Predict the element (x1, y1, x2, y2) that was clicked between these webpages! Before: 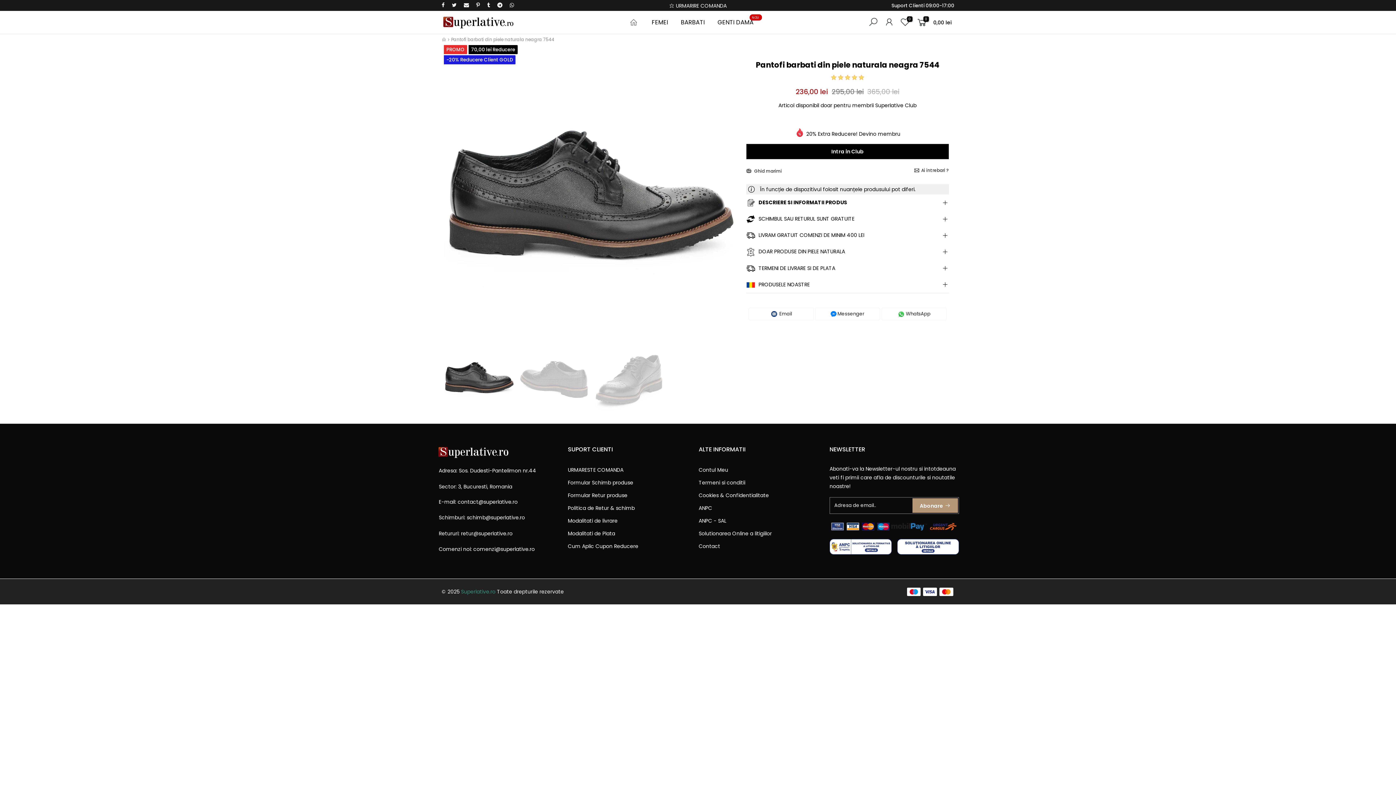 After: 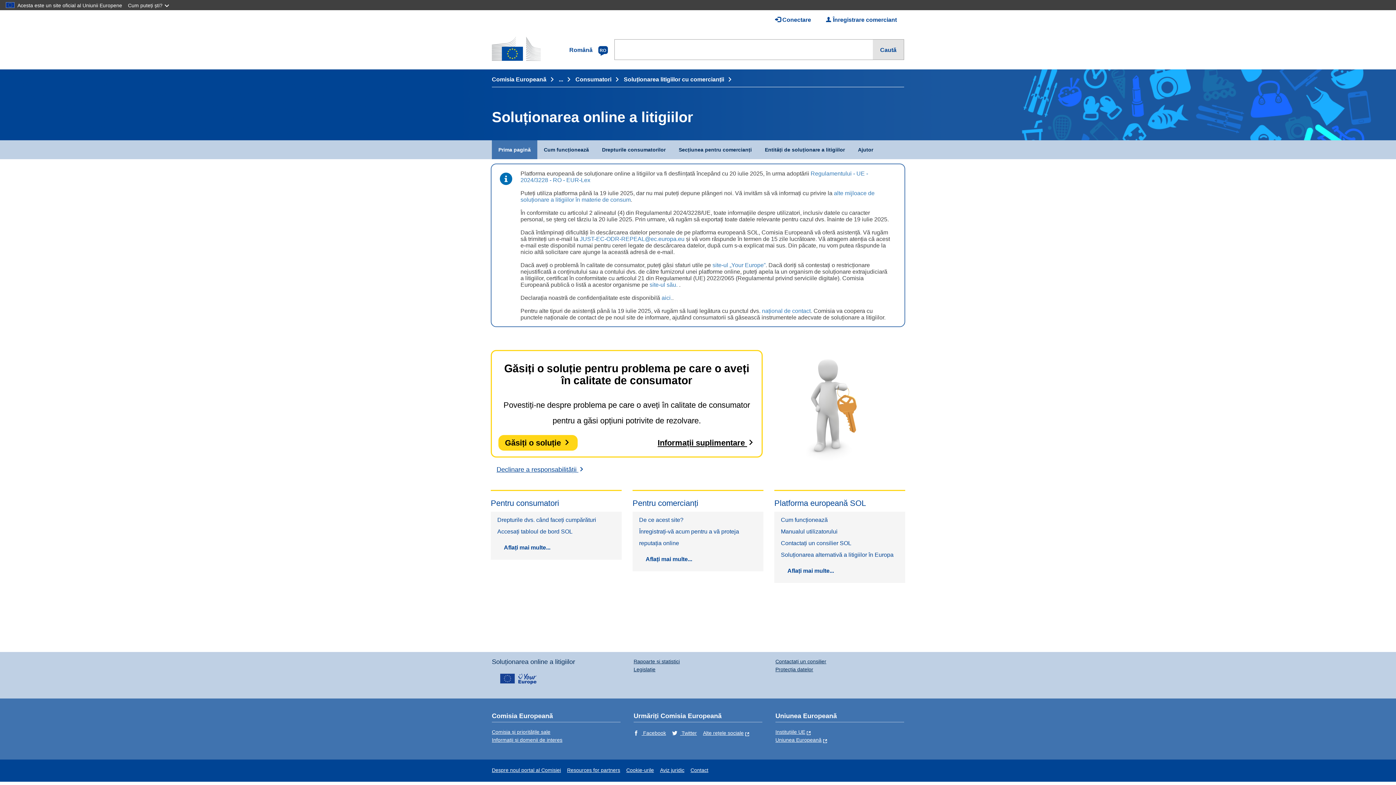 Action: bbox: (698, 530, 772, 537) label: Solutionarea Online a litigiilor